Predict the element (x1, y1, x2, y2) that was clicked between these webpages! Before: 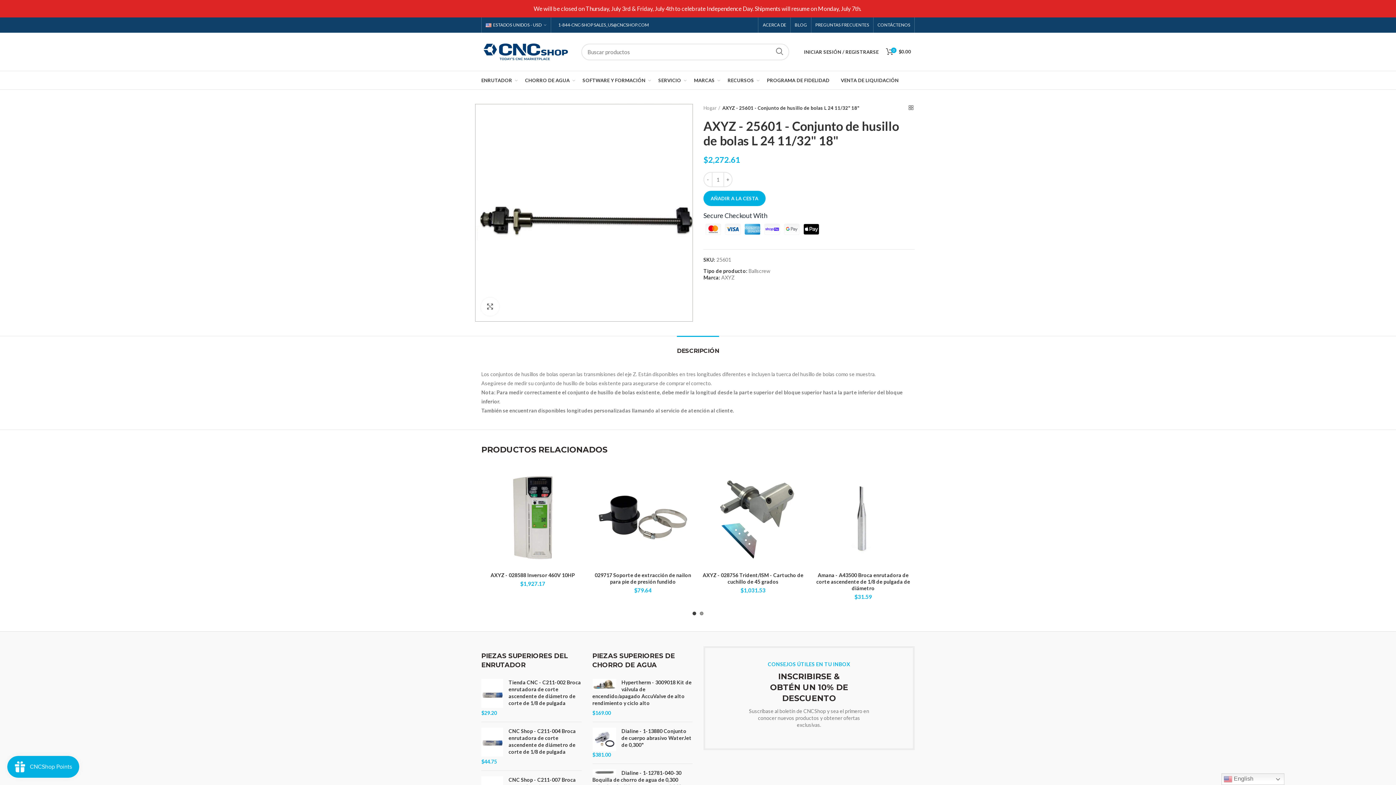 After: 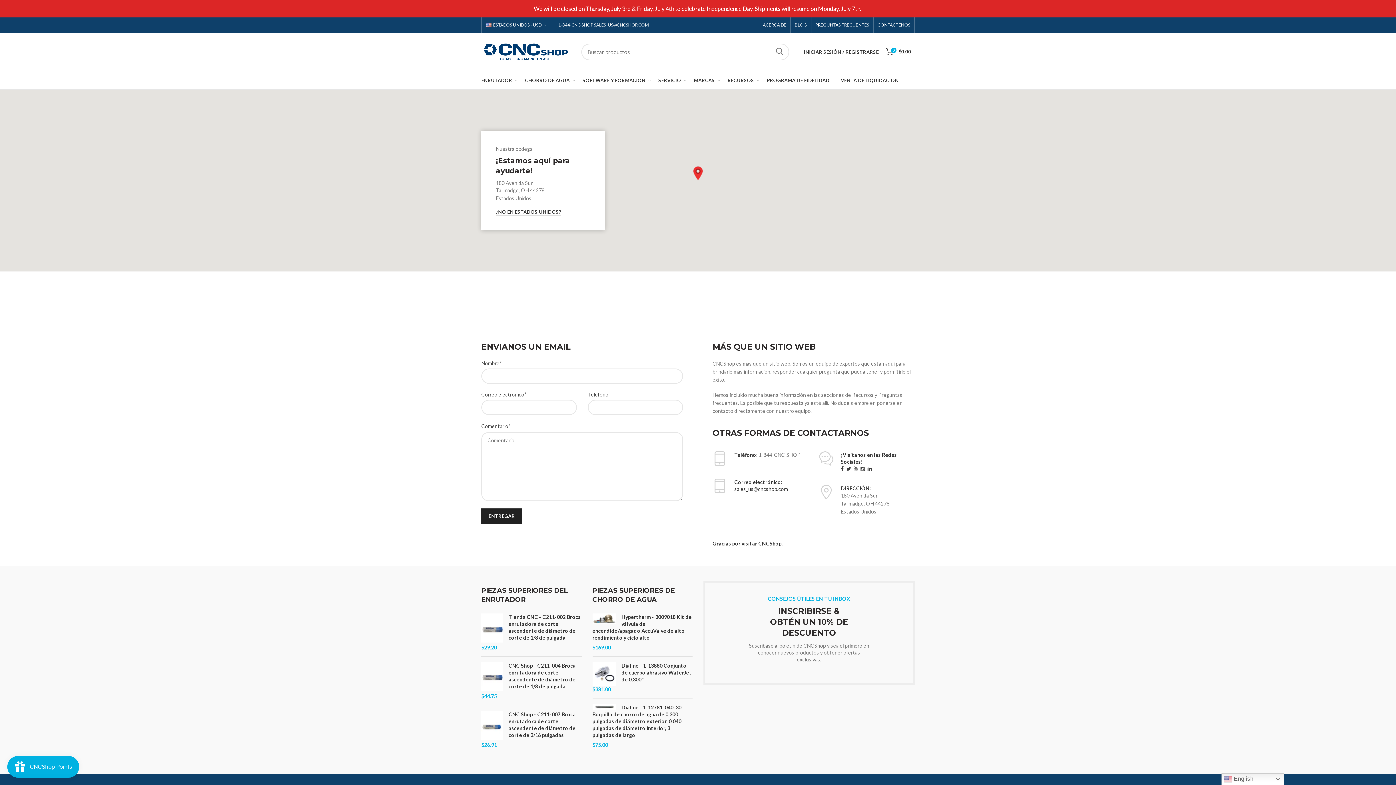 Action: bbox: (873, 17, 914, 32) label: CONTÁCTENOS